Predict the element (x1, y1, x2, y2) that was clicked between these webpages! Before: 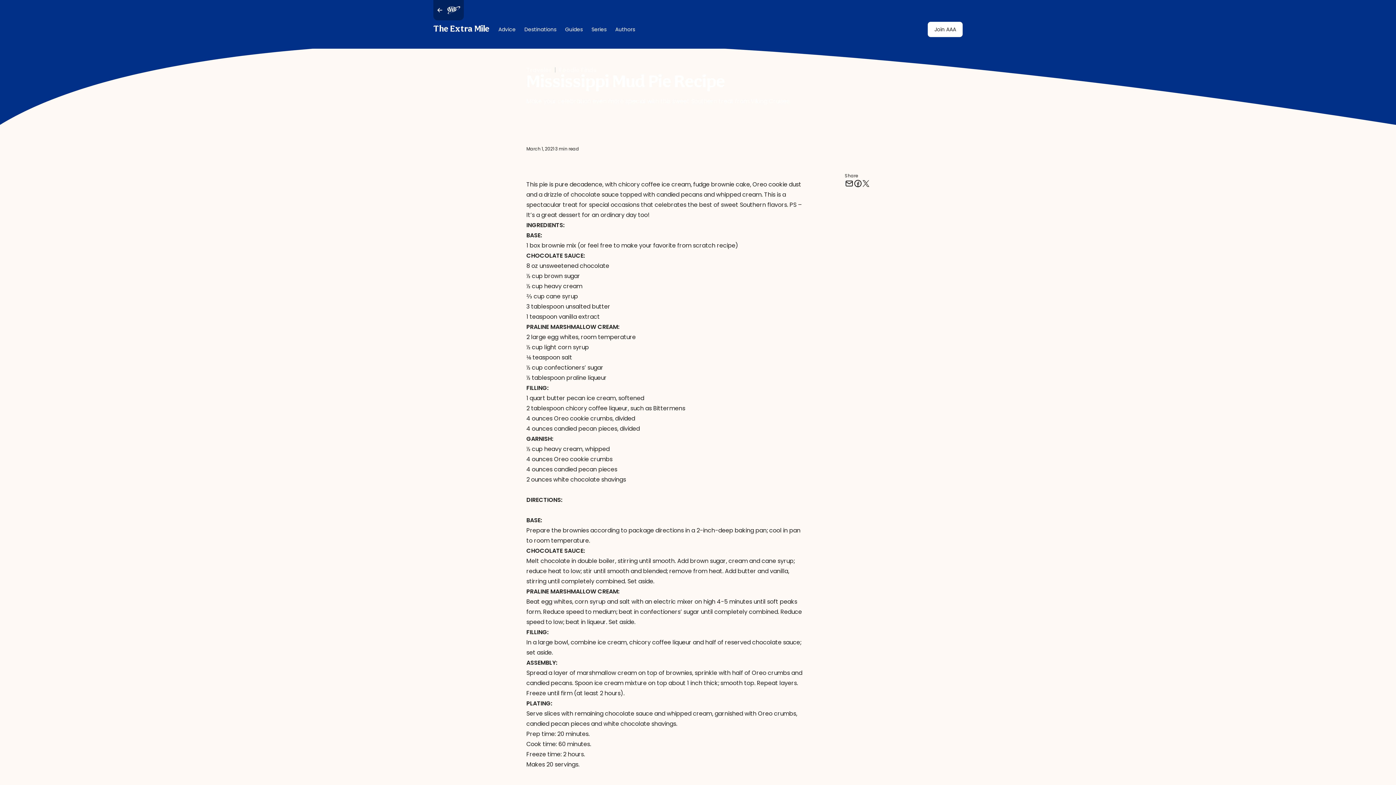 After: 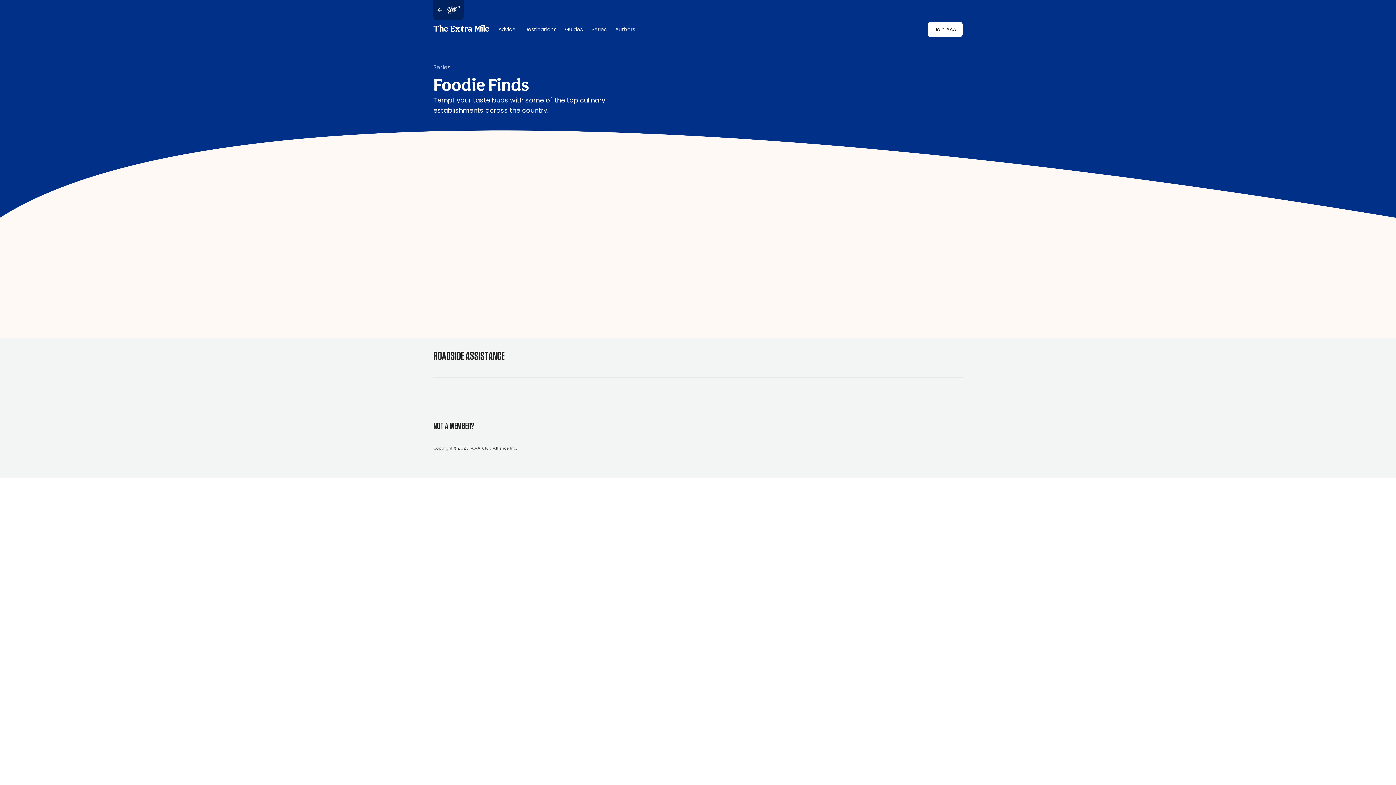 Action: label: Foodie Finds bbox: (559, 66, 596, 74)